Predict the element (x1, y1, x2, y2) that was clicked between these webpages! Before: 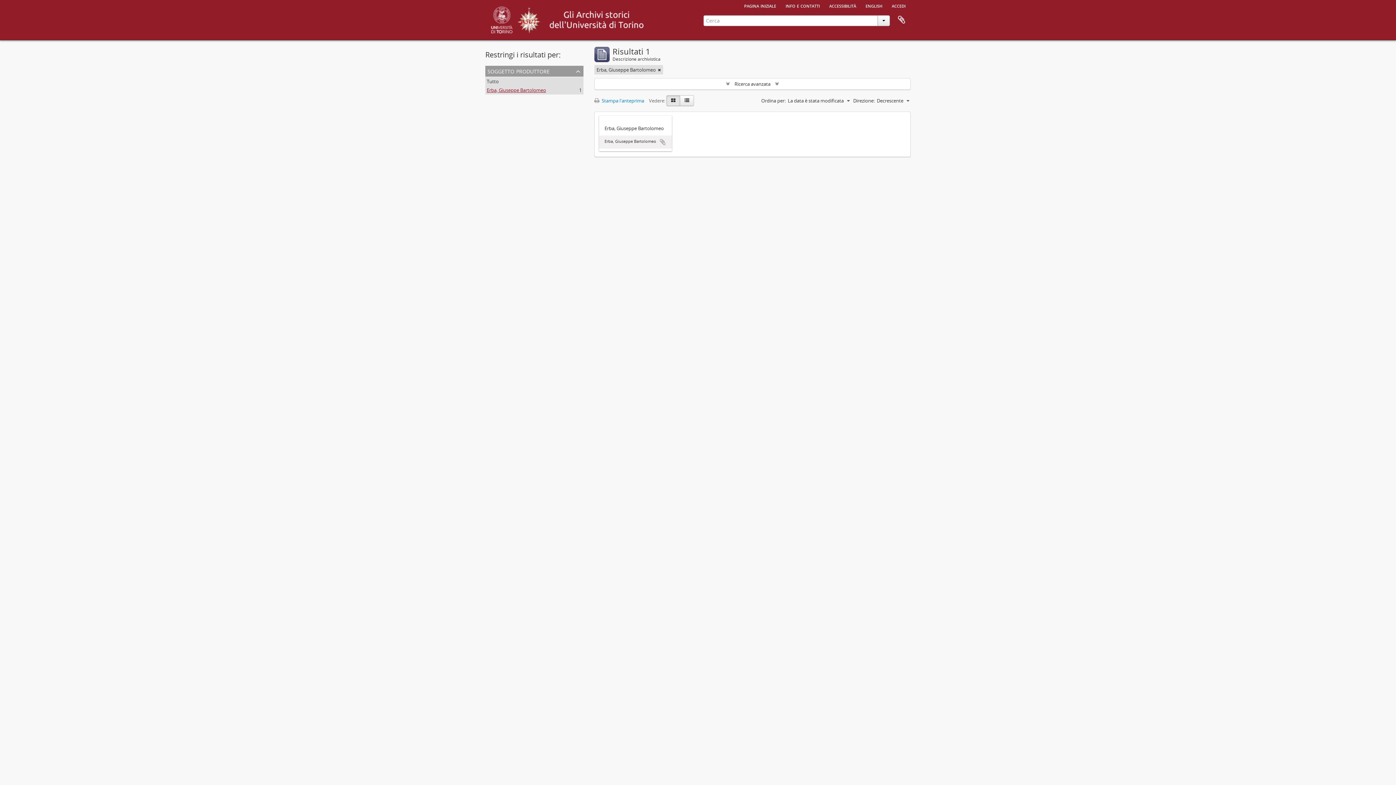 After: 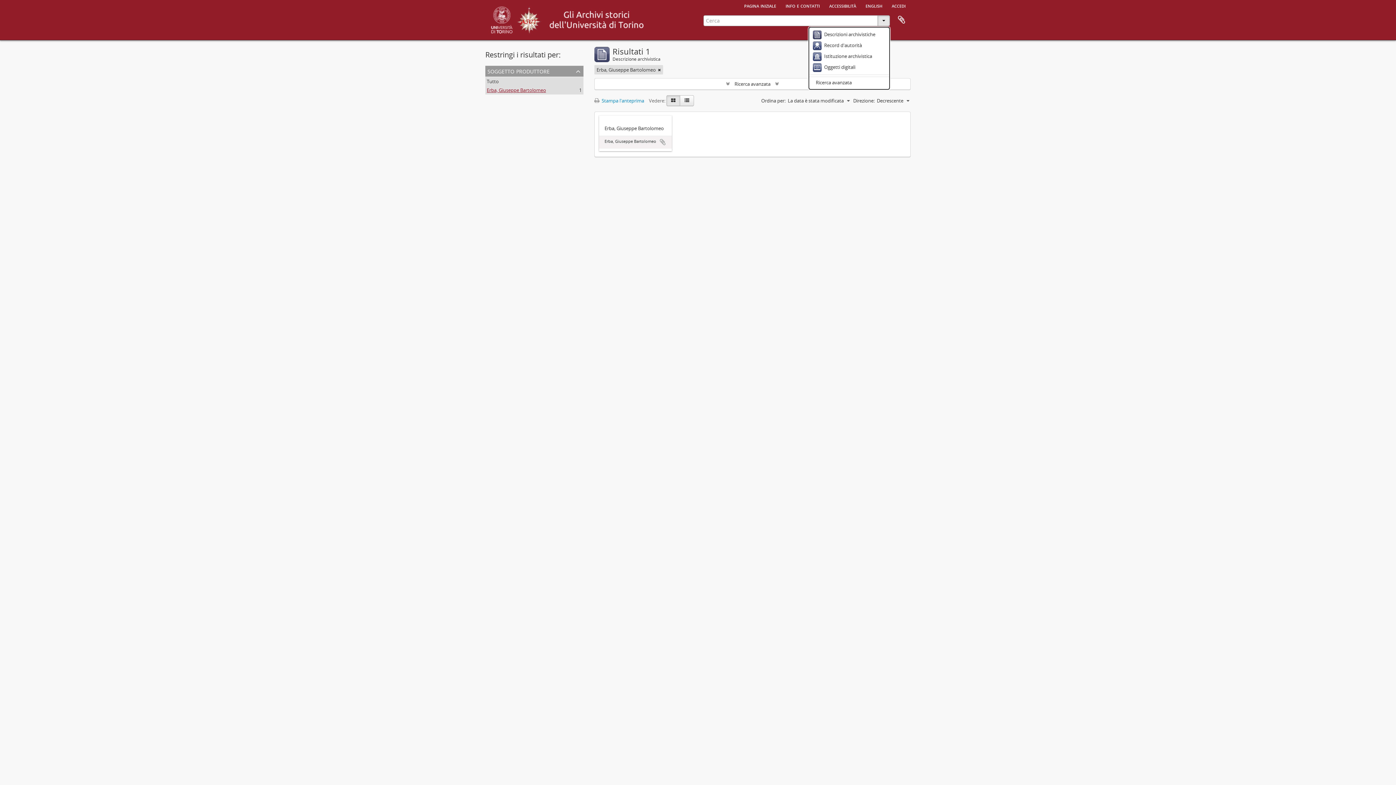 Action: bbox: (877, 15, 890, 26)